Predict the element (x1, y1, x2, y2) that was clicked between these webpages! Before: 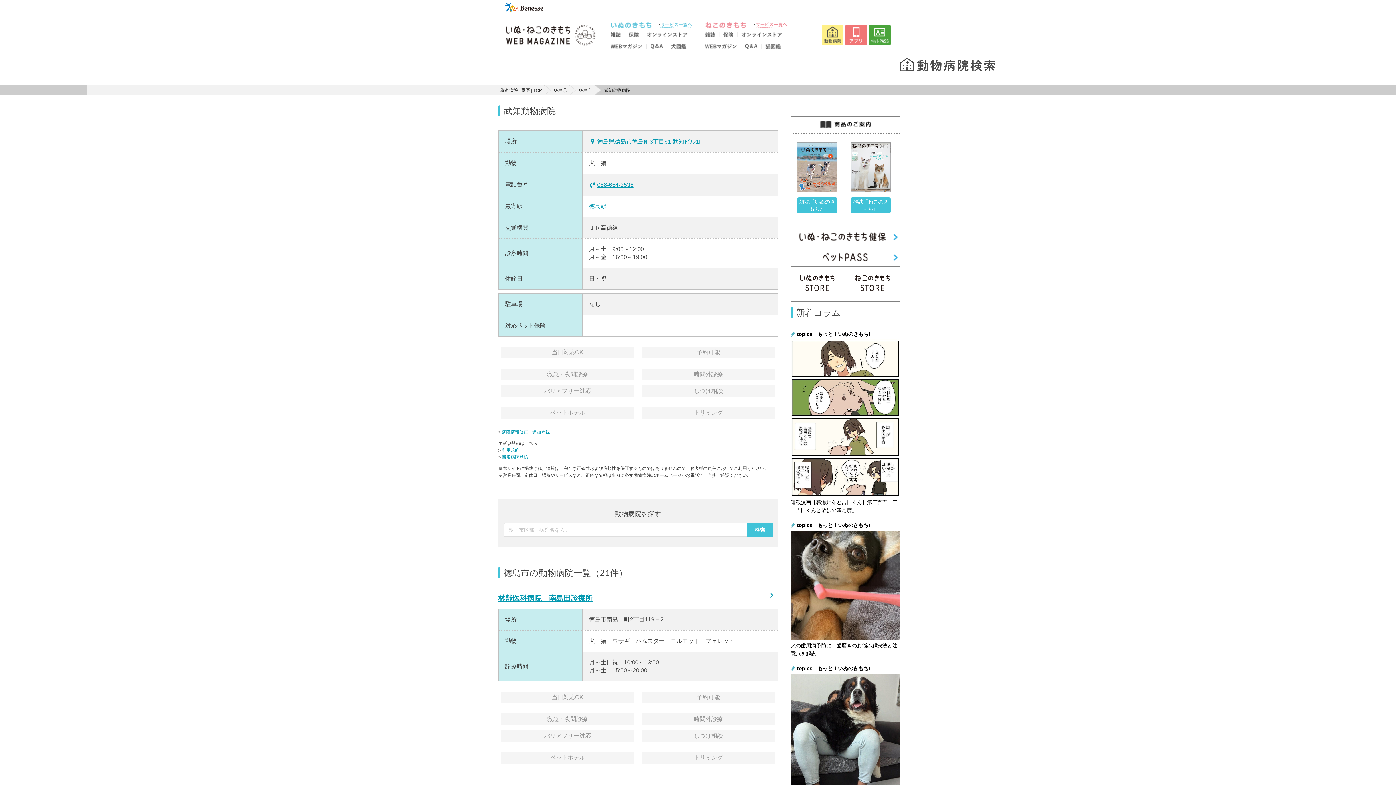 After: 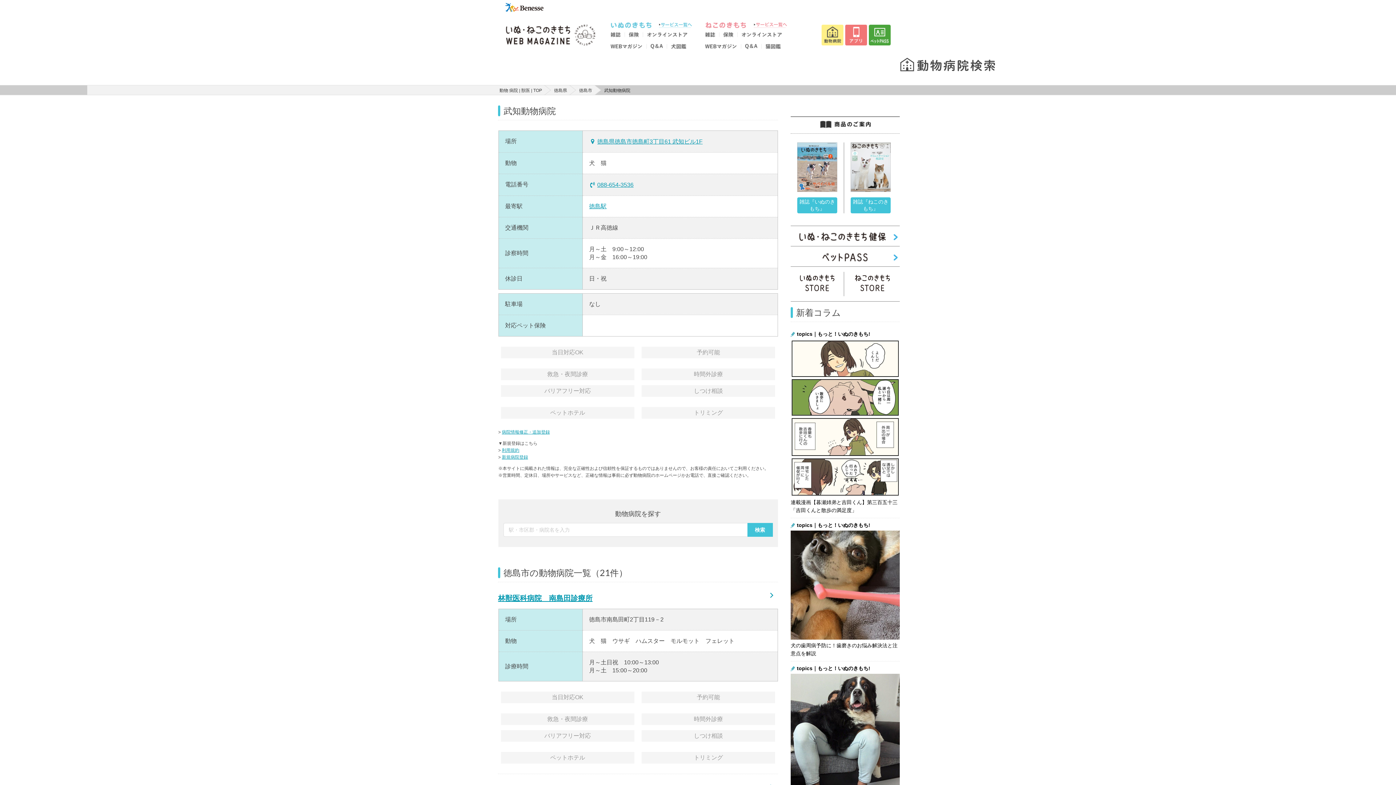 Action: bbox: (737, 33, 784, 38)